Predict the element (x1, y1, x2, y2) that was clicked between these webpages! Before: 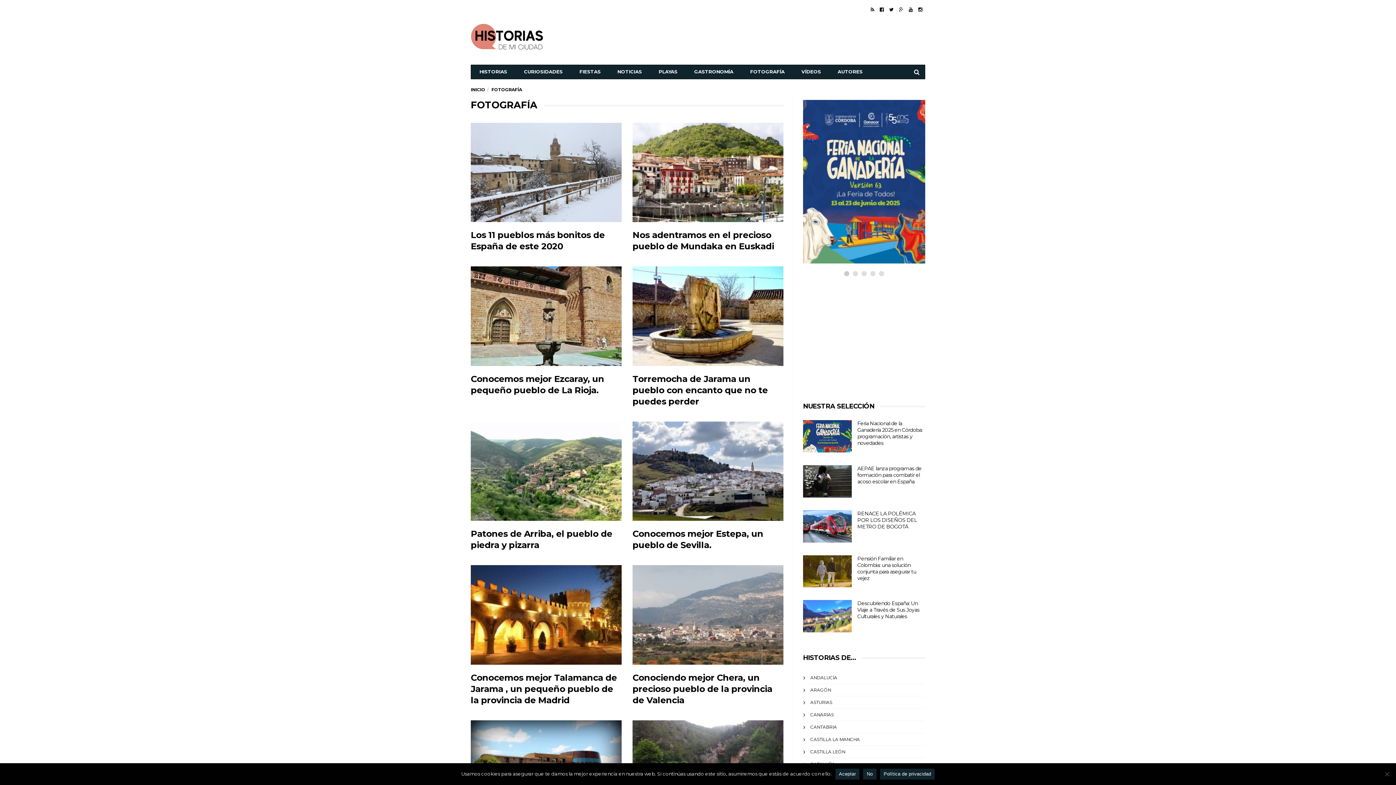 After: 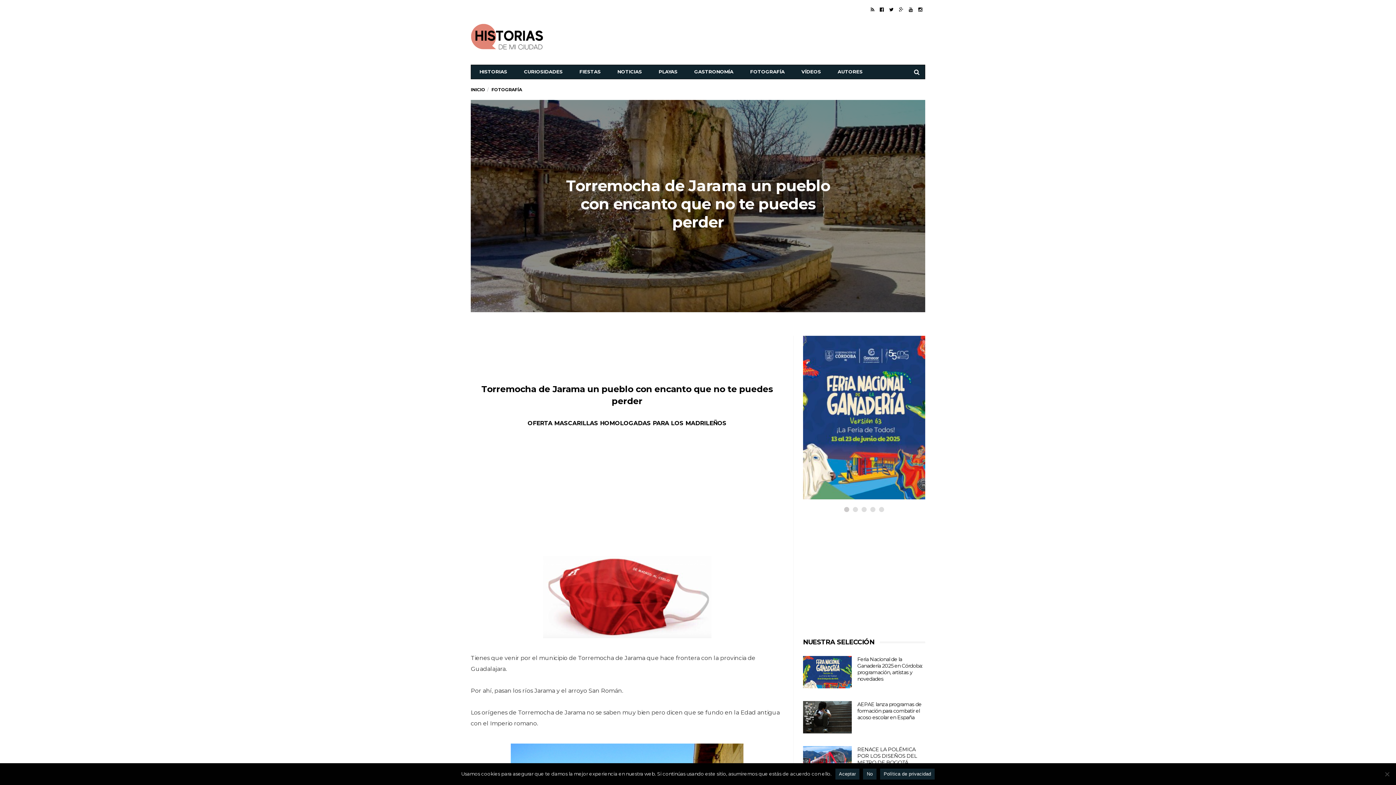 Action: bbox: (632, 373, 768, 406) label: Torremocha de Jarama un pueblo con encanto que no te puedes perder